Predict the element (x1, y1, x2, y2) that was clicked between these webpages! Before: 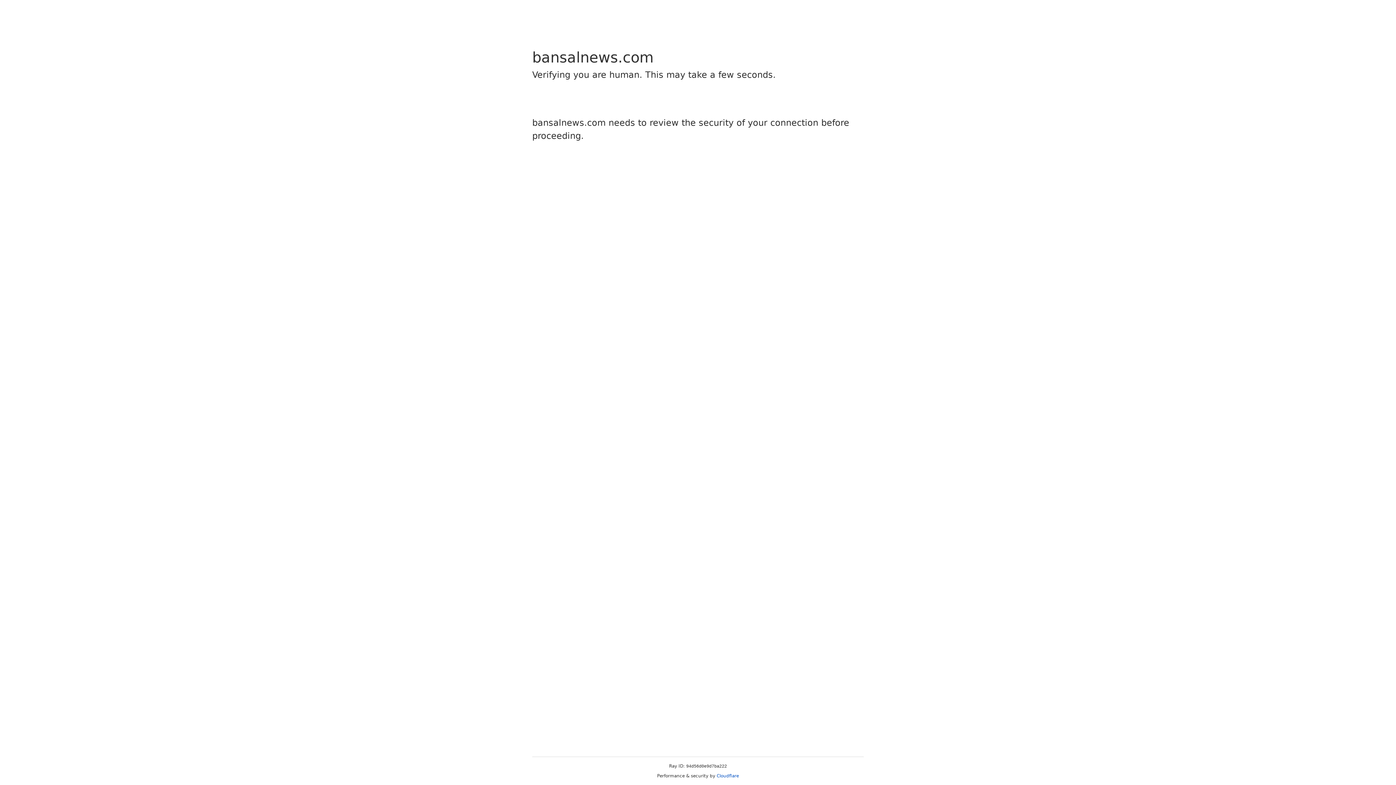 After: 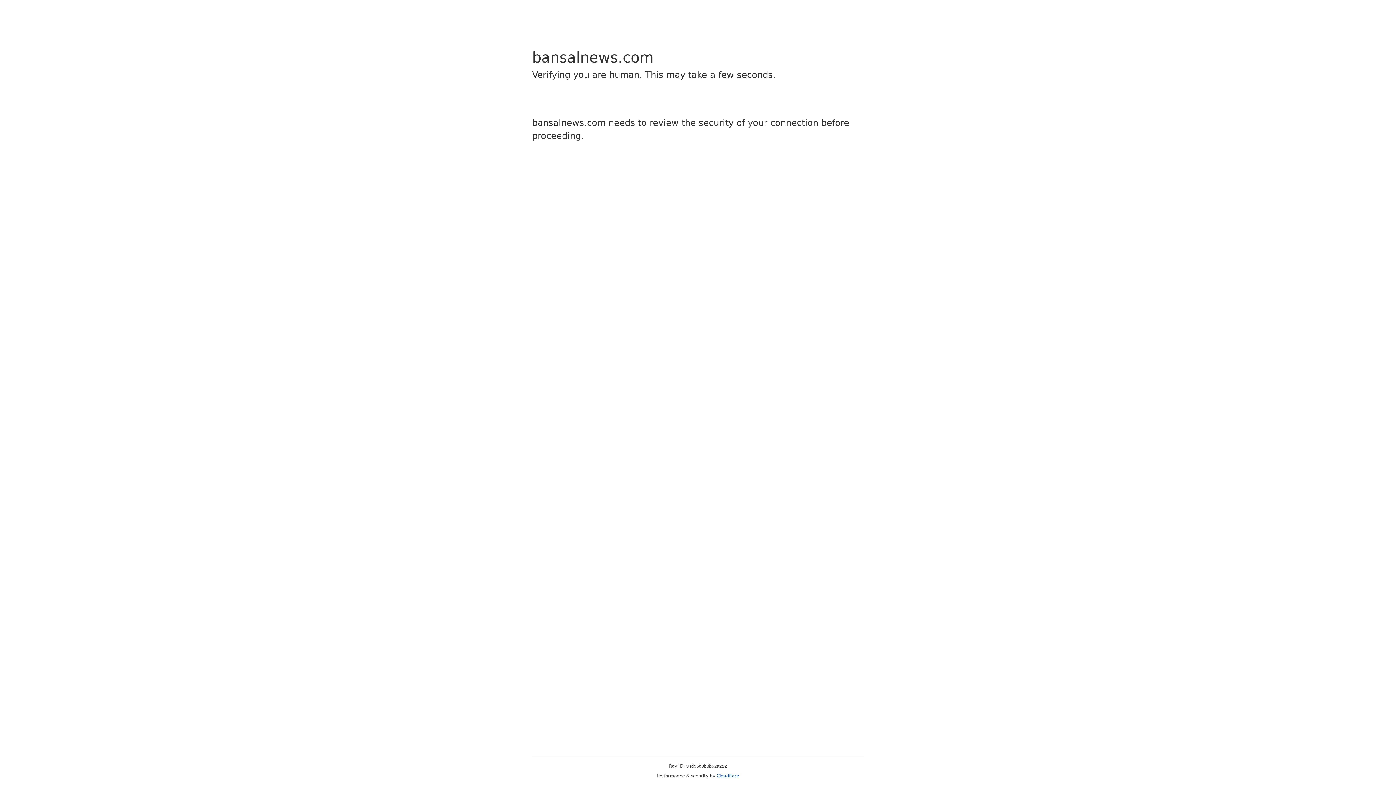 Action: bbox: (716, 773, 739, 778) label: Cloudflare